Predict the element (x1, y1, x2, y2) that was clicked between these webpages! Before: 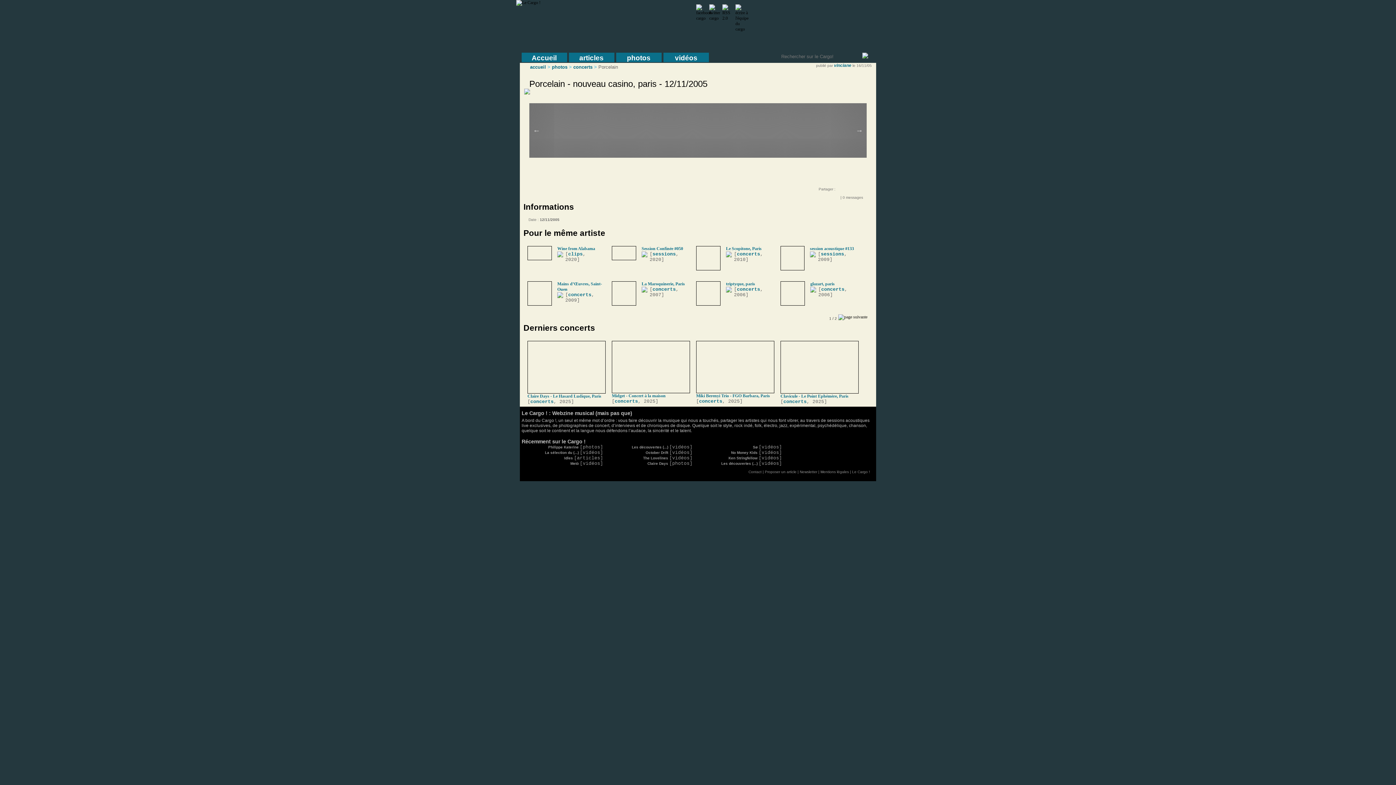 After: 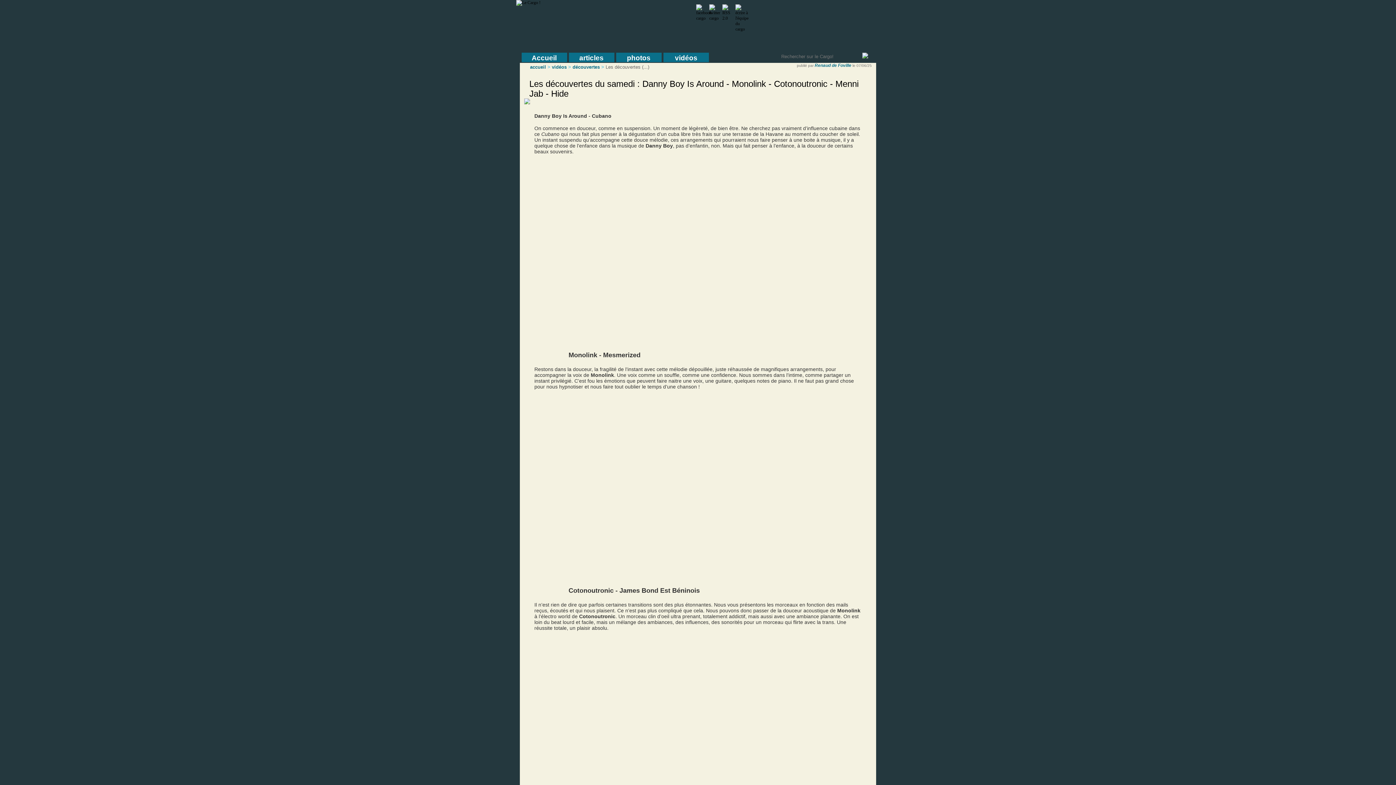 Action: label: Les découvertes (...) [vidéos] bbox: (632, 445, 692, 449)